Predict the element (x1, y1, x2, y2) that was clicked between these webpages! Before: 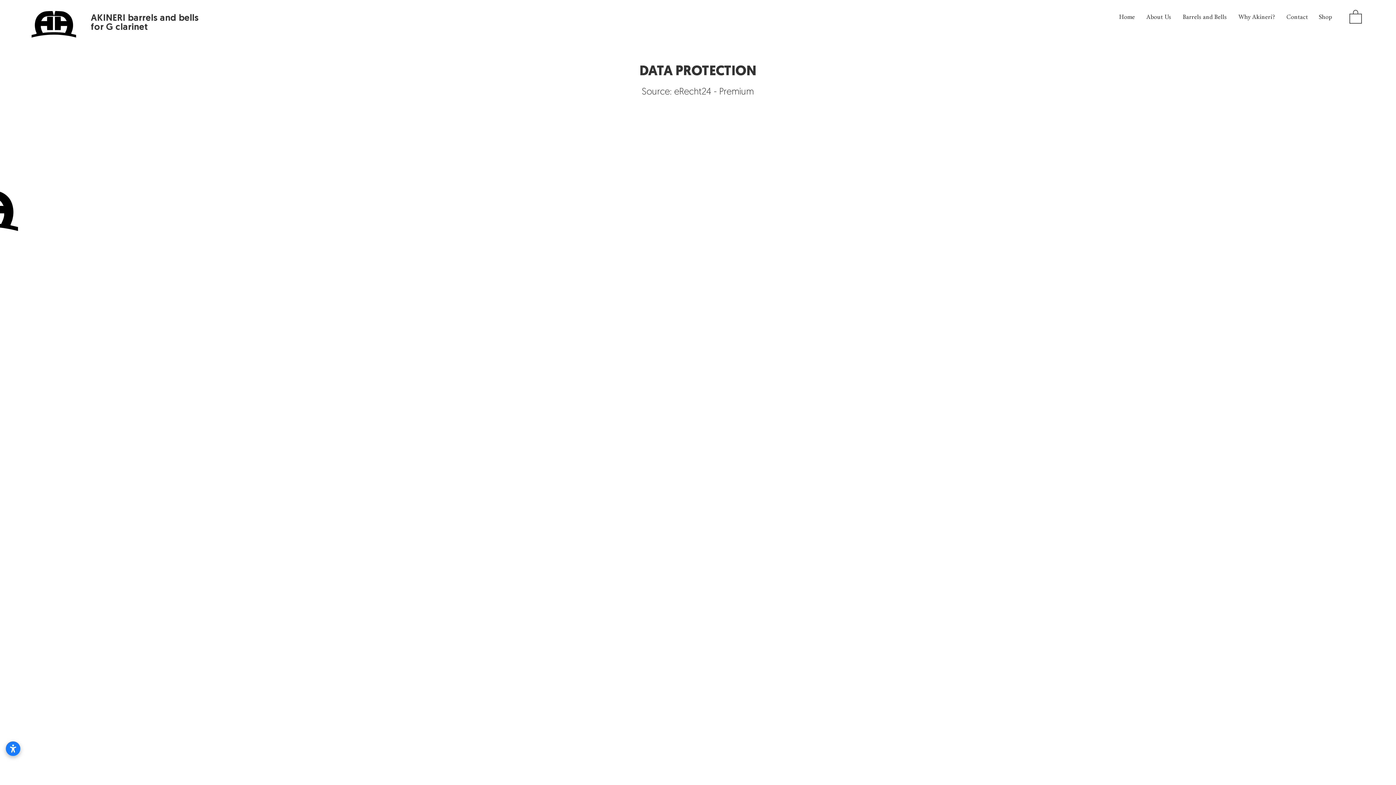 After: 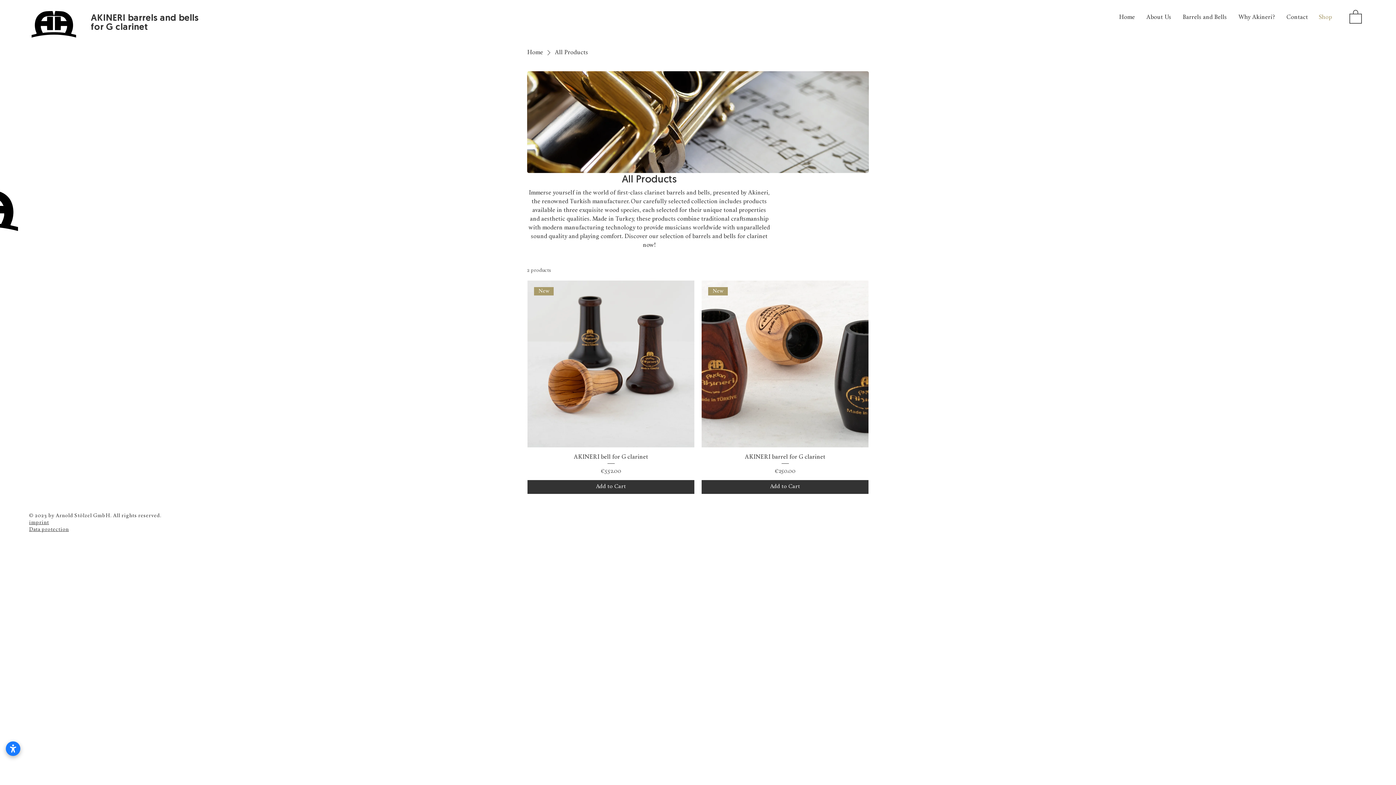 Action: bbox: (1313, 9, 1337, 25) label: Shop